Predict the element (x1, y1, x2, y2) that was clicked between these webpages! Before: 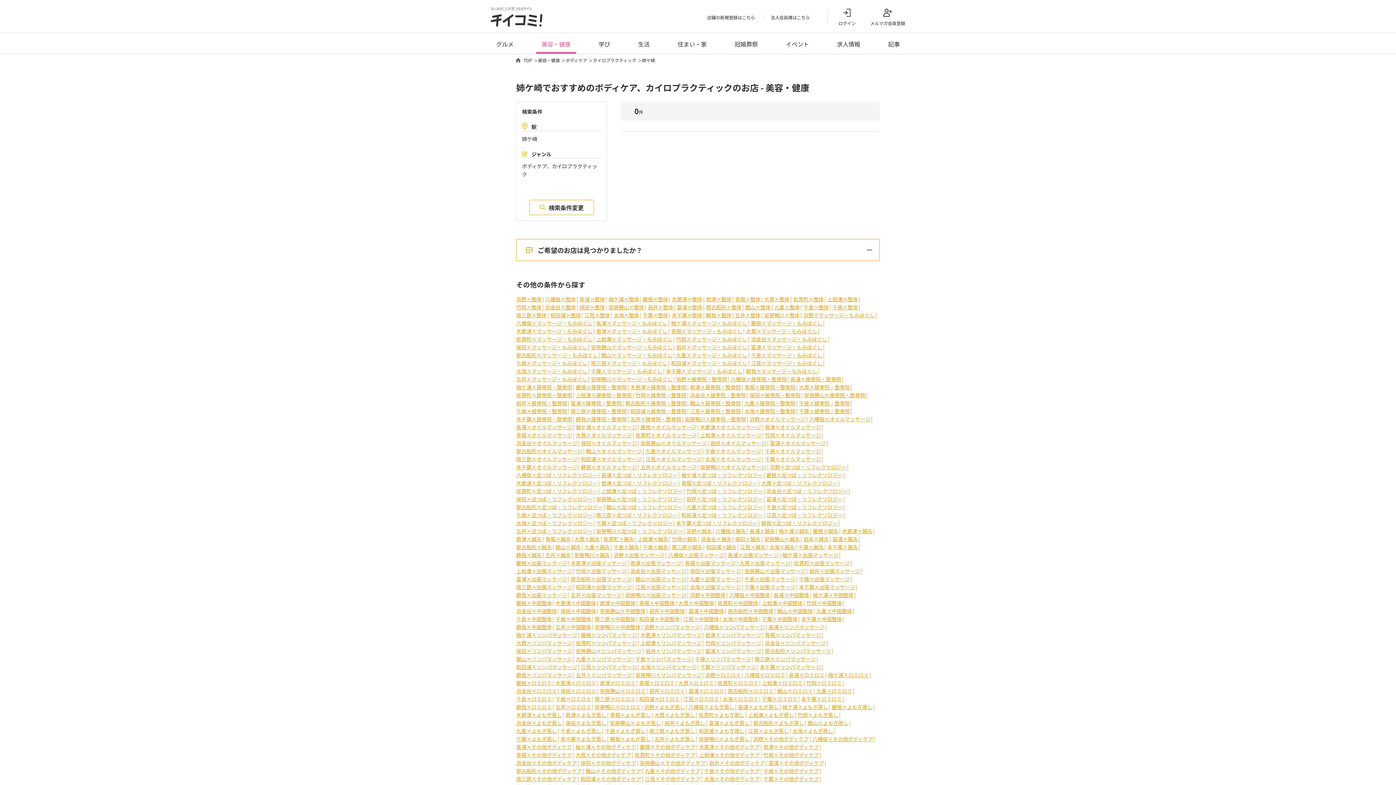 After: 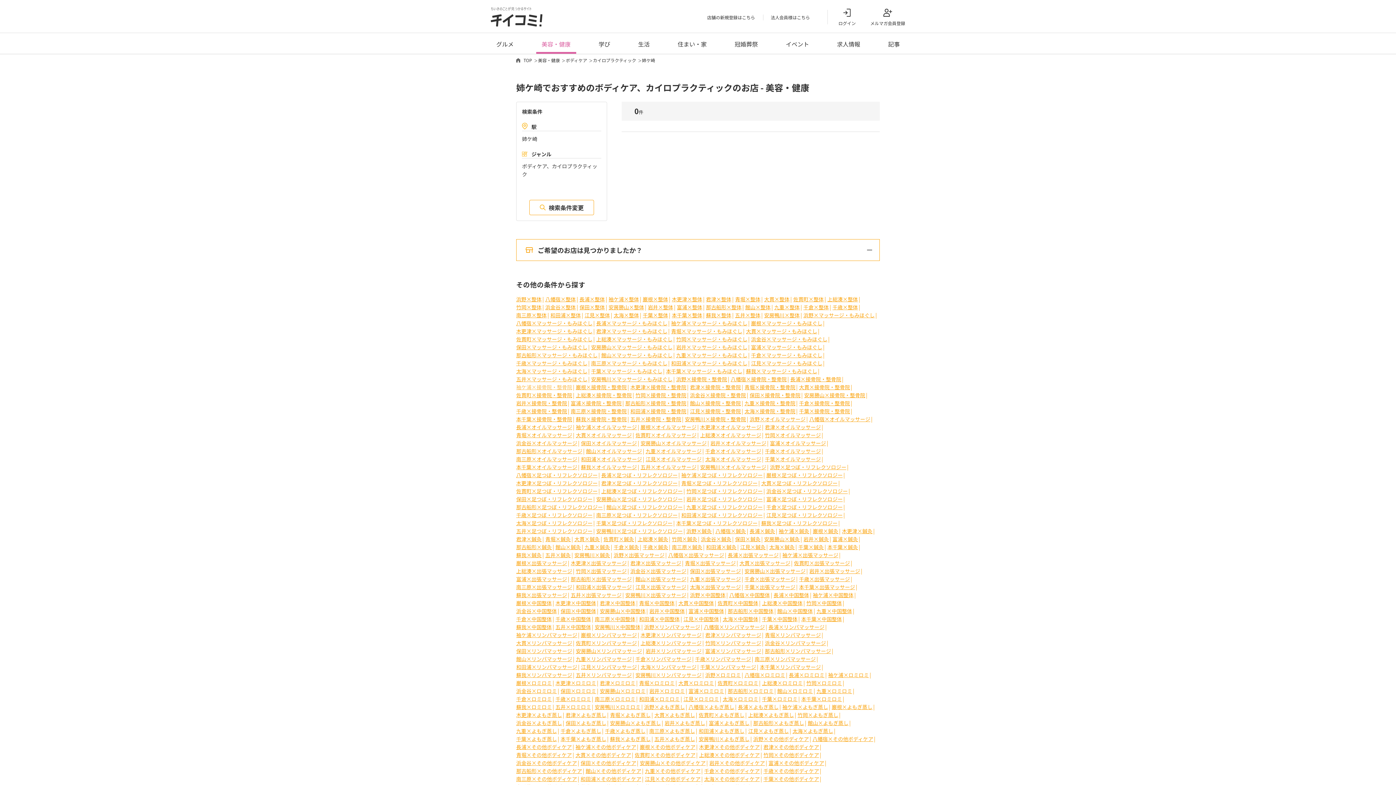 Action: label: 袖ケ浦×接骨院・整骨院 bbox: (516, 383, 572, 390)